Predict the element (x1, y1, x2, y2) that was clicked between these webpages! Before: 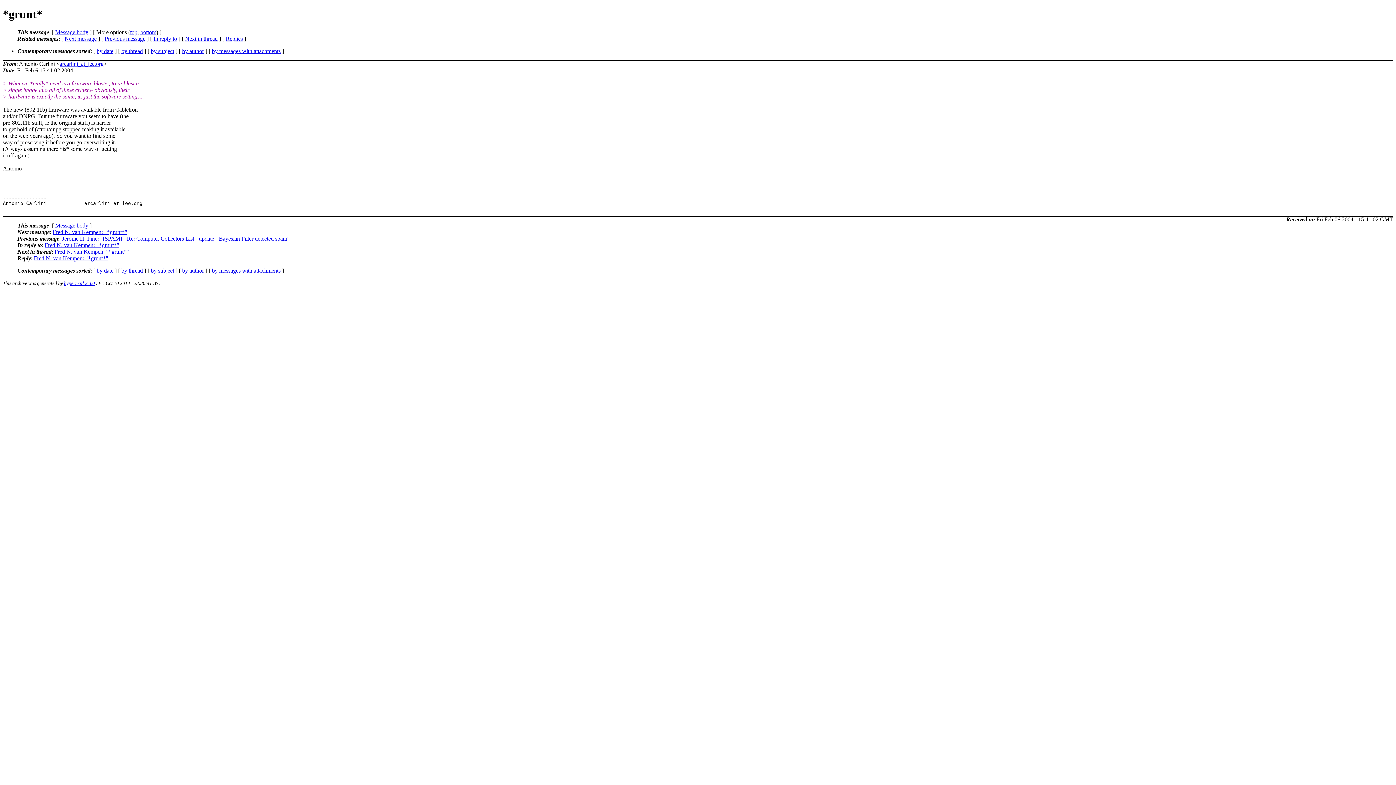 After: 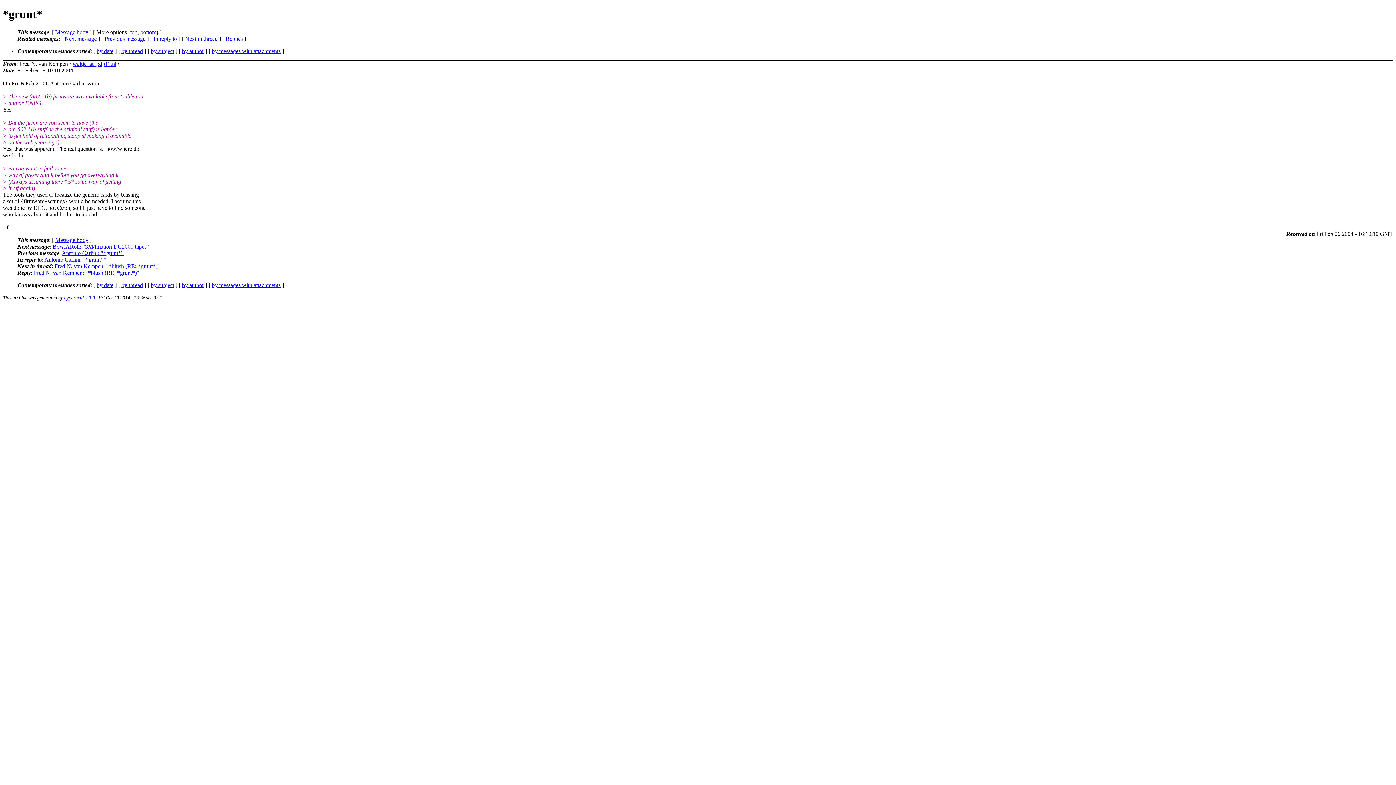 Action: label: Fred N. van Kempen: "*grunt*" bbox: (33, 255, 108, 261)